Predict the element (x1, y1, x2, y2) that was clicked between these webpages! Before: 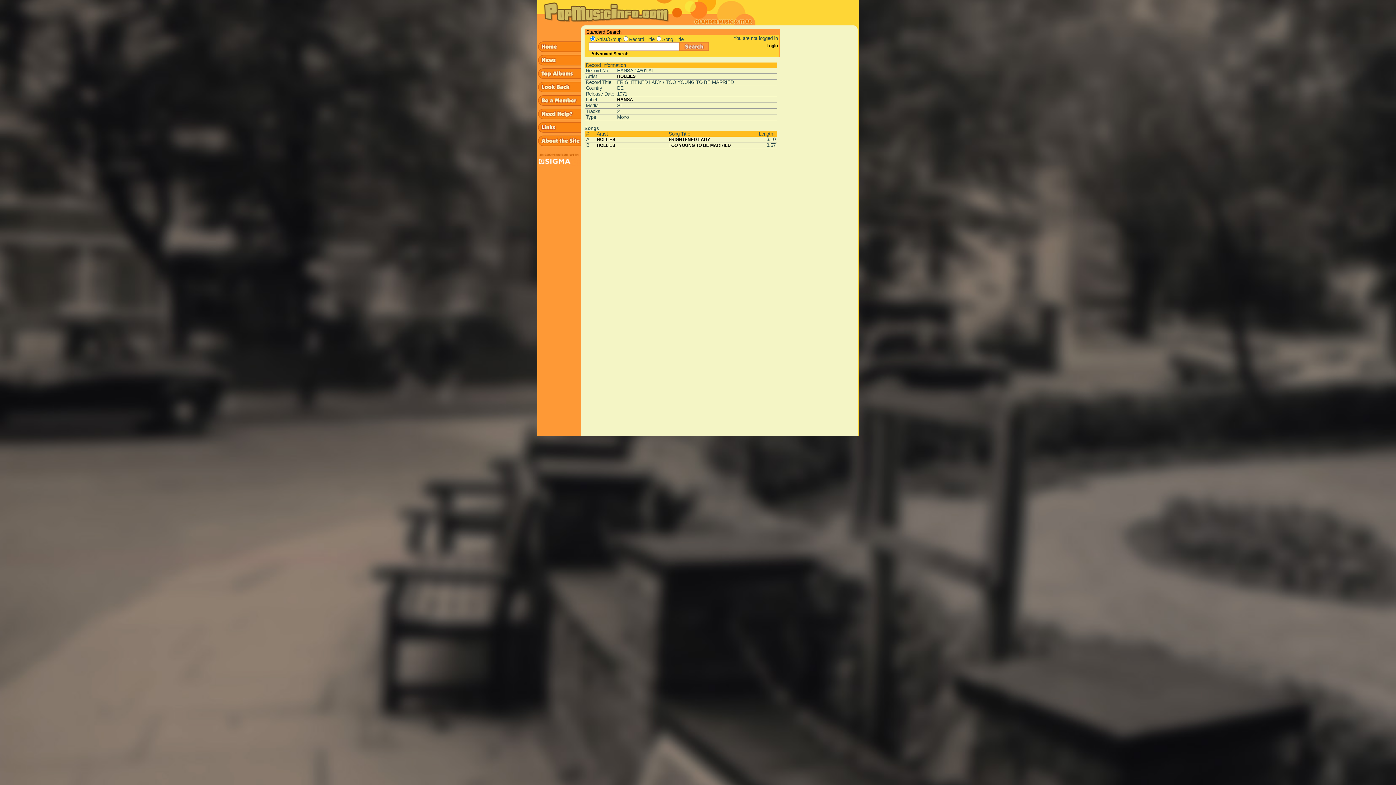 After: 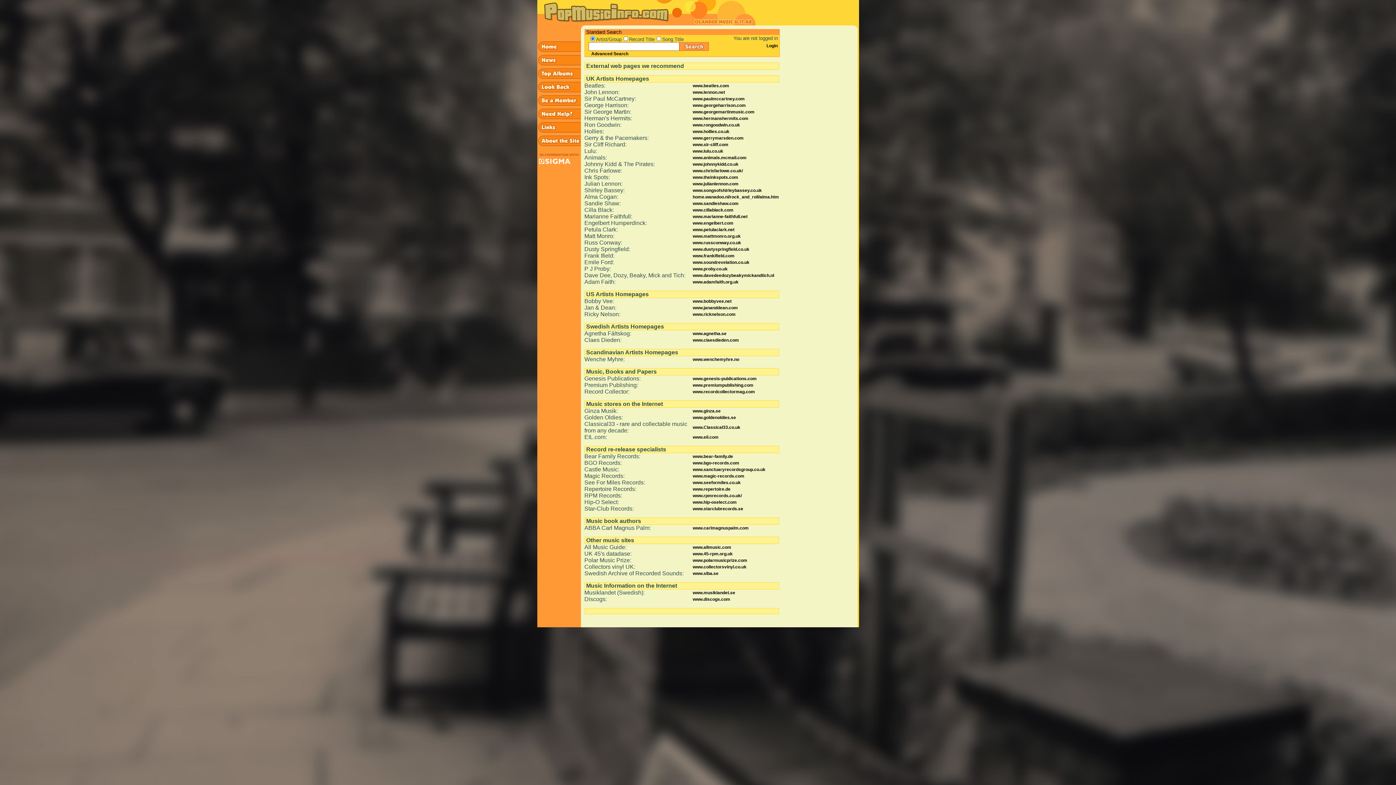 Action: bbox: (537, 120, 580, 125)